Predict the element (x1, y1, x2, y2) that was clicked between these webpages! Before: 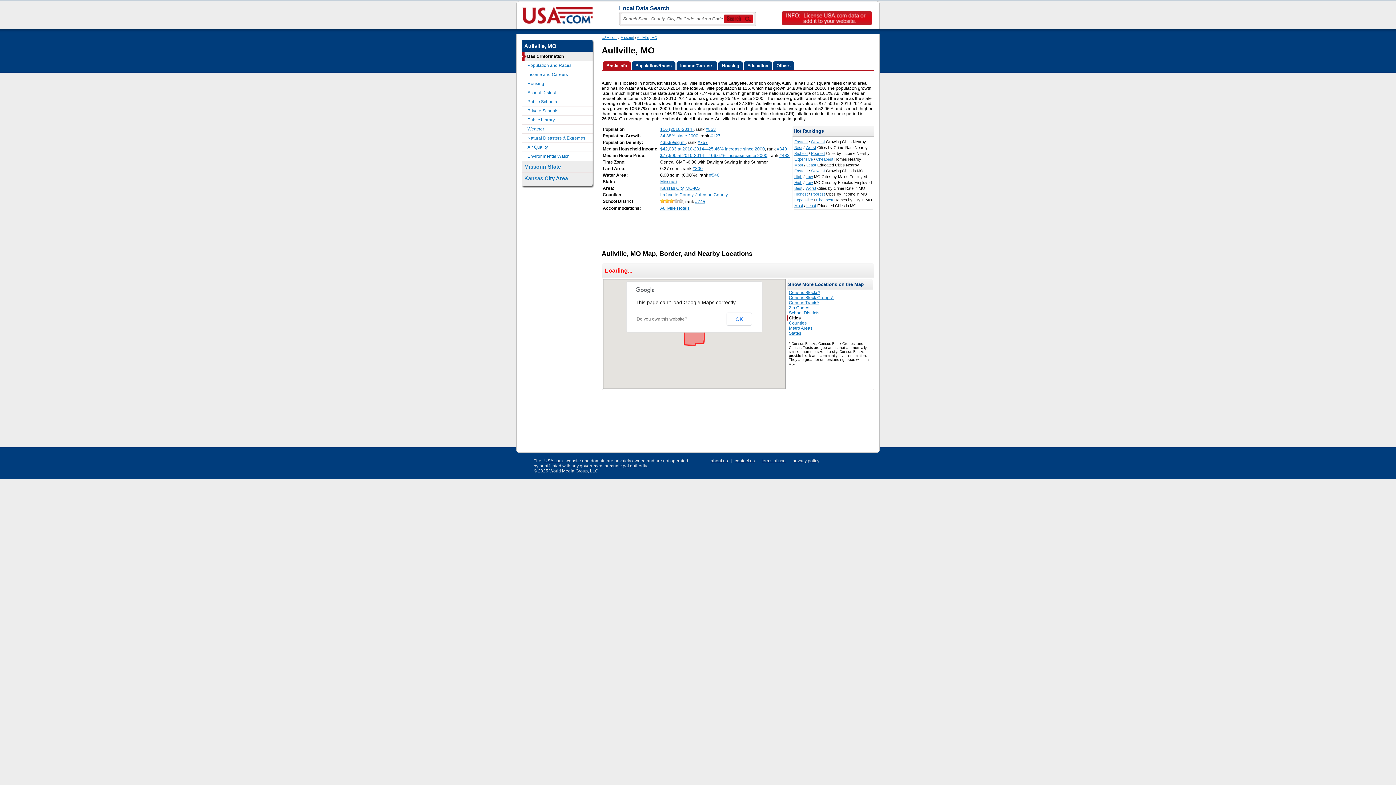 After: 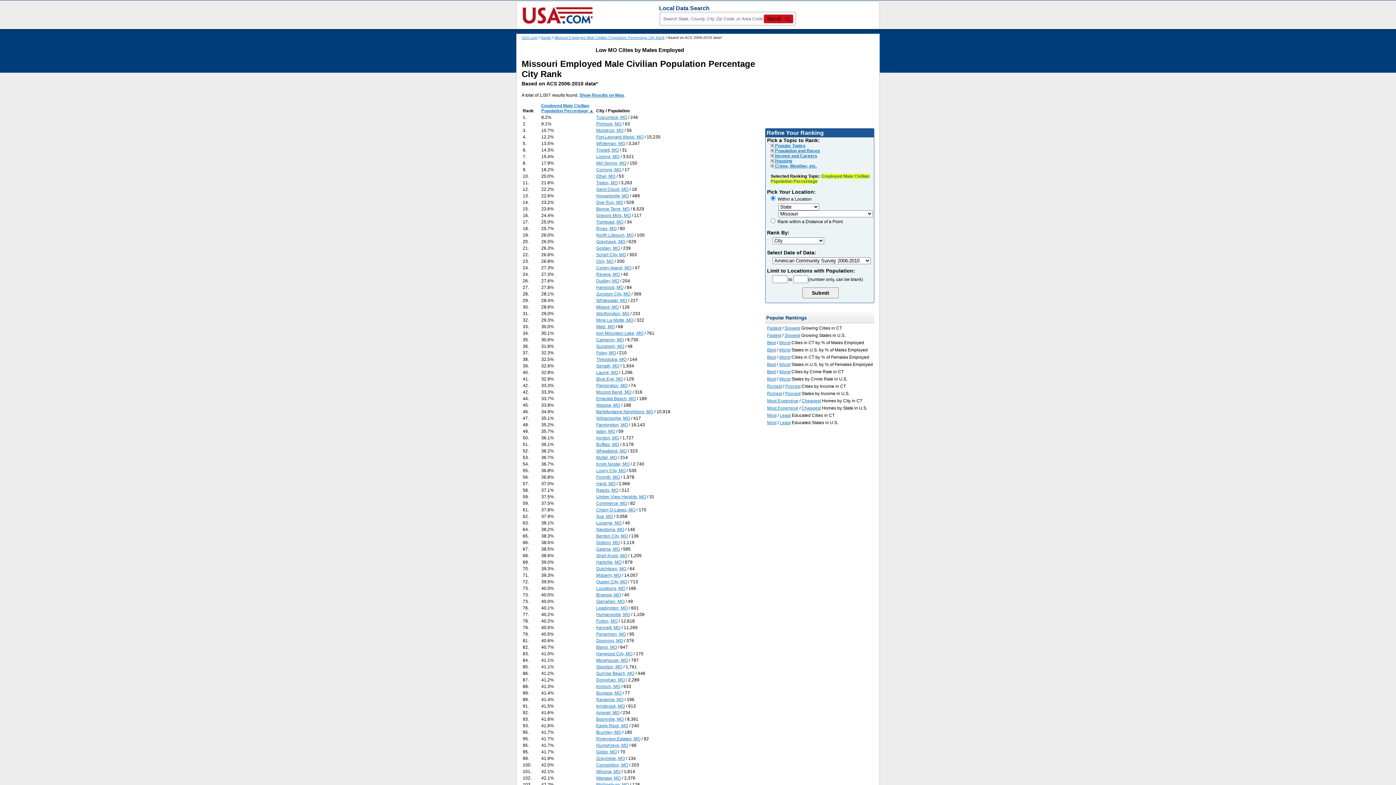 Action: bbox: (805, 174, 813, 178) label: Low